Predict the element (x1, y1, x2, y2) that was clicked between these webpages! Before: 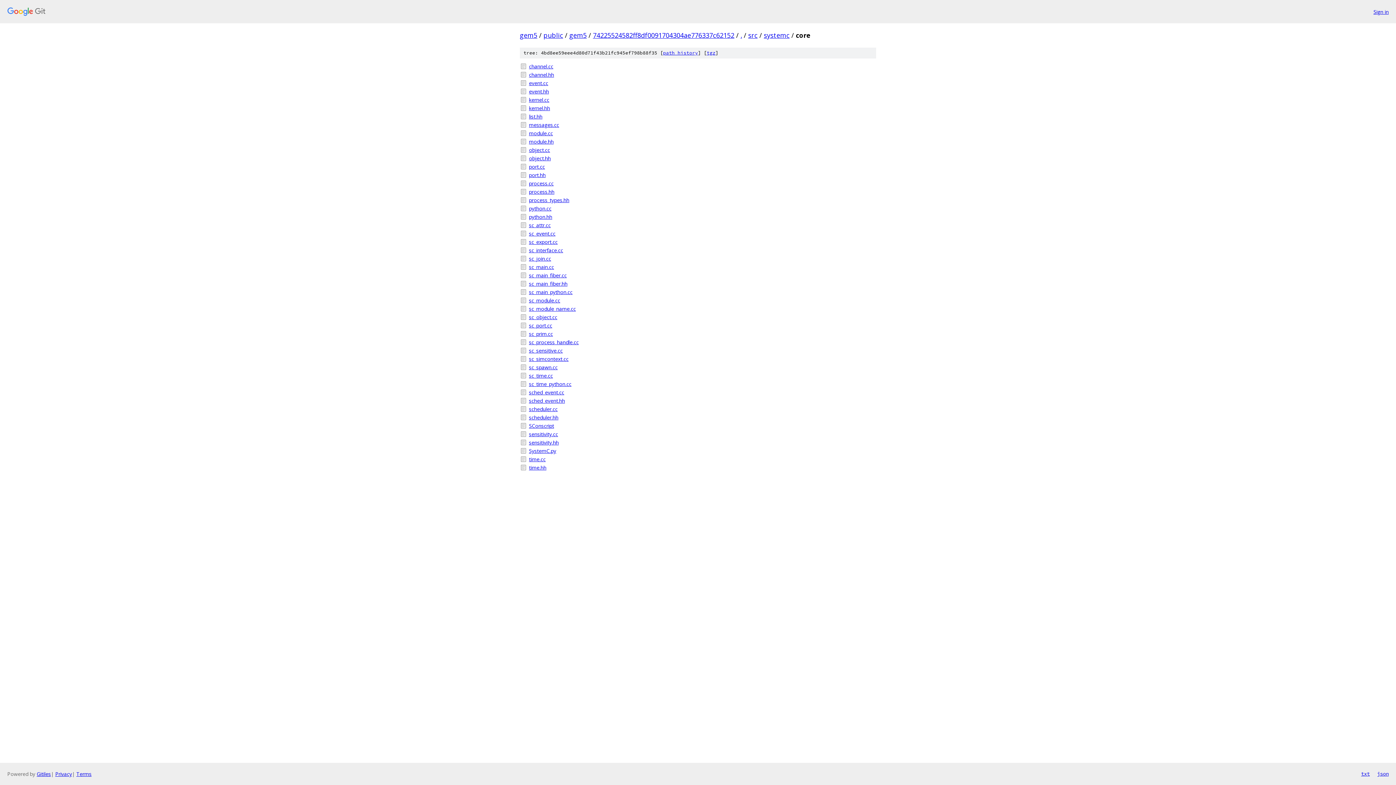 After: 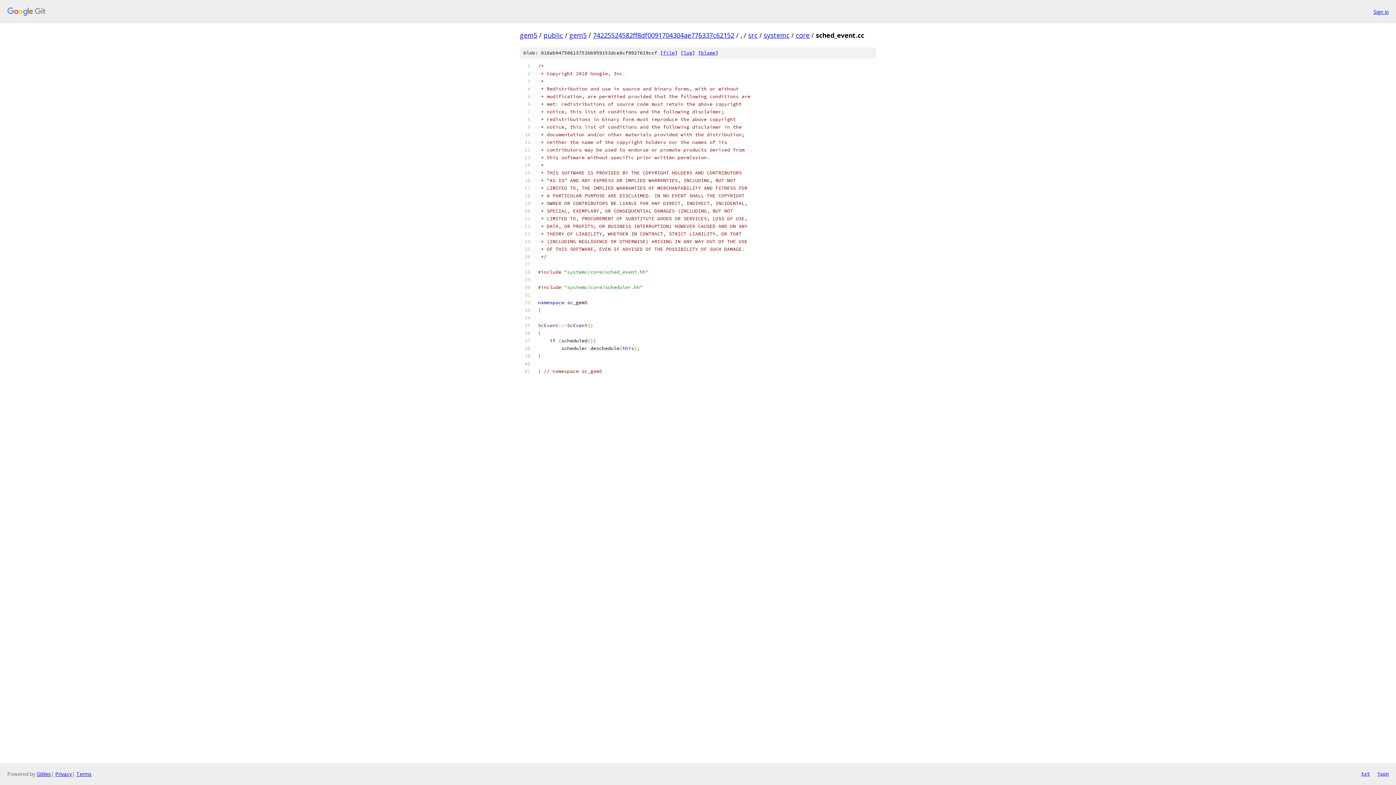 Action: label: sched_event.cc bbox: (529, 388, 876, 396)